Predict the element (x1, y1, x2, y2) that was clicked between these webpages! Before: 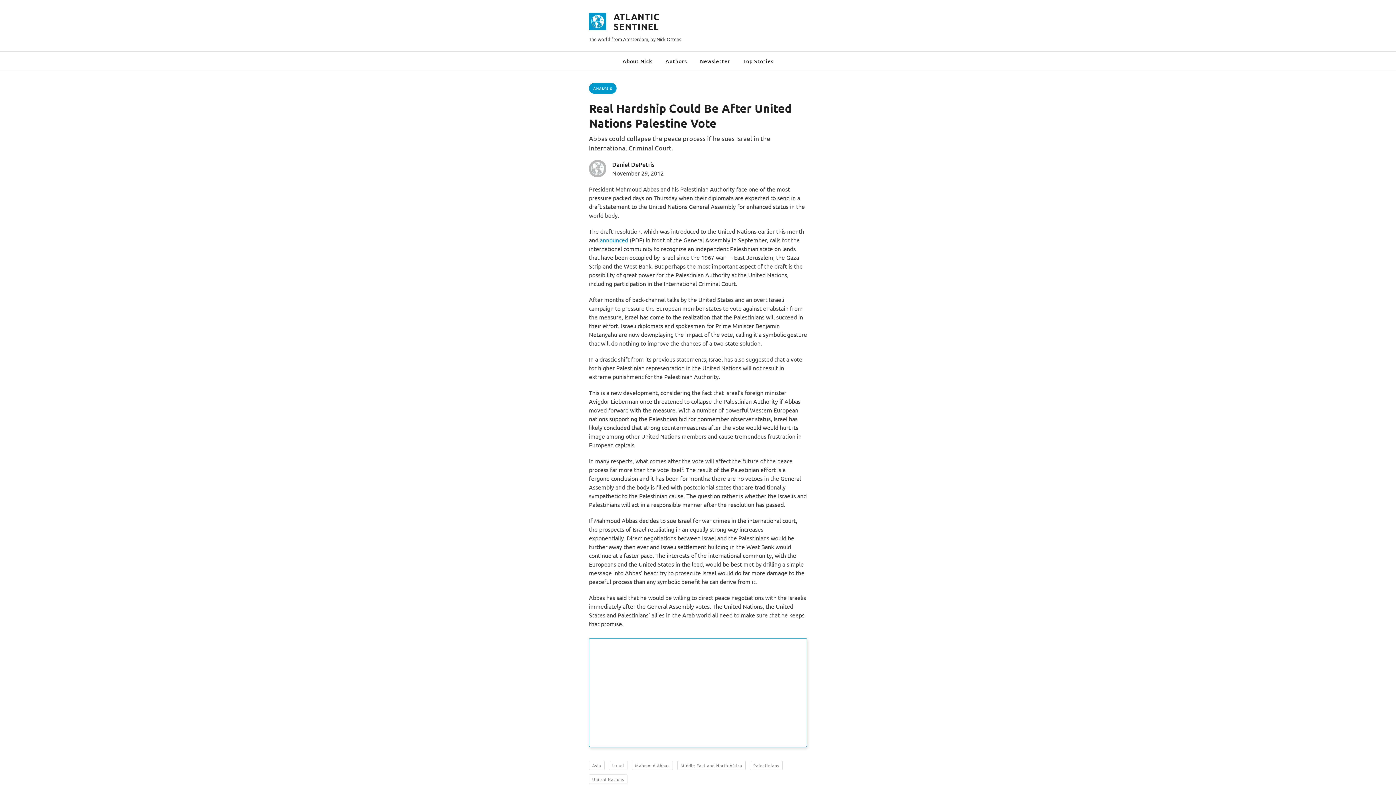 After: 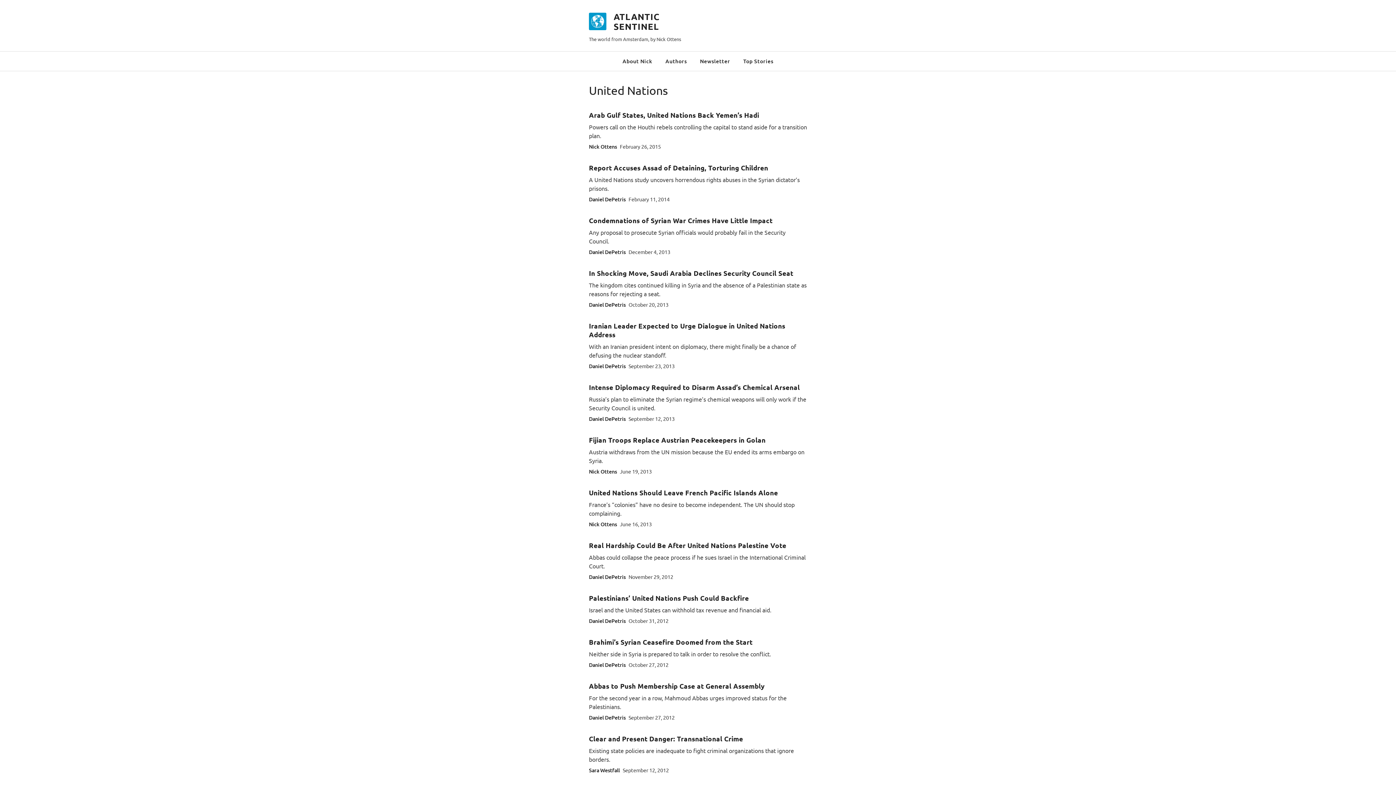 Action: bbox: (589, 774, 627, 784) label: United Nations